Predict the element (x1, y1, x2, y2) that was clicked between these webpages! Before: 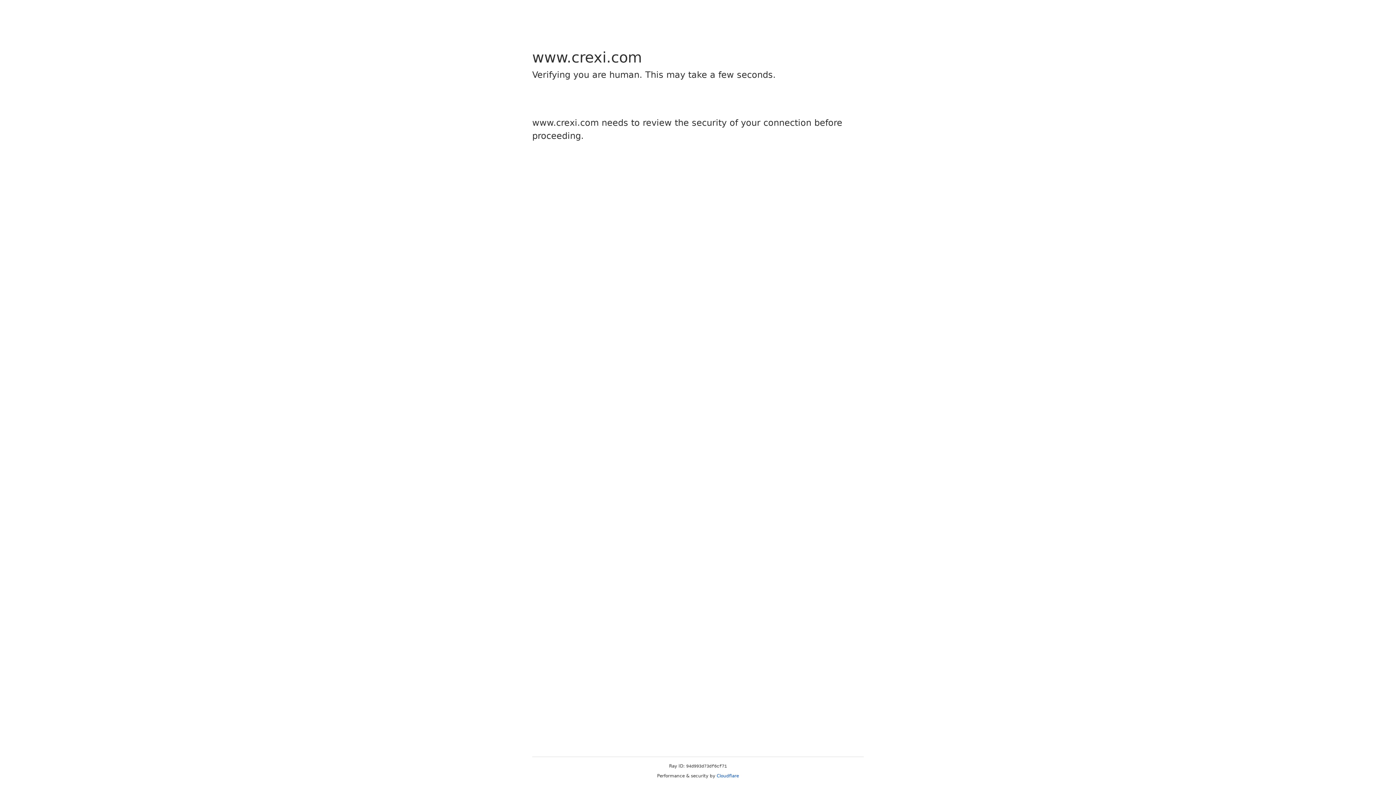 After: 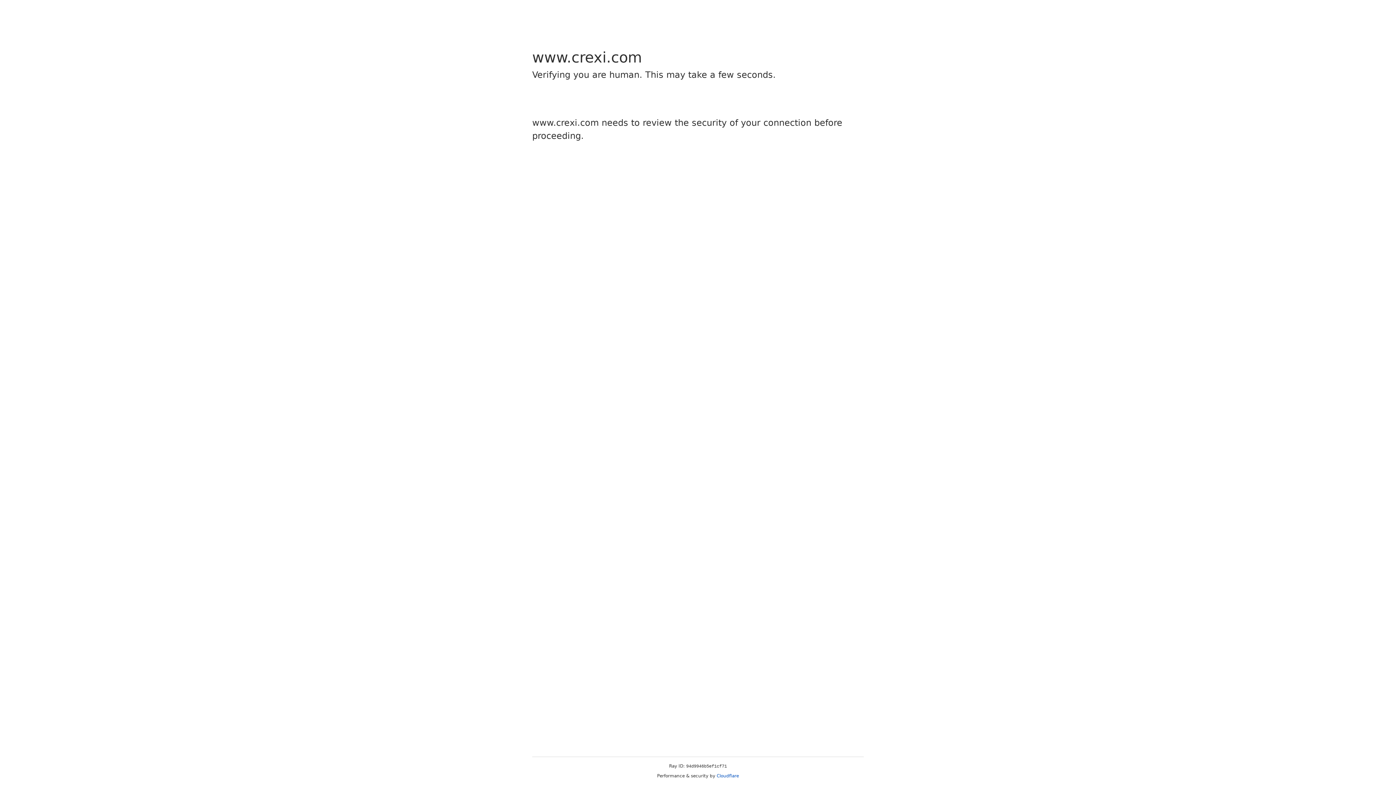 Action: bbox: (716, 773, 739, 778) label: Cloudflare